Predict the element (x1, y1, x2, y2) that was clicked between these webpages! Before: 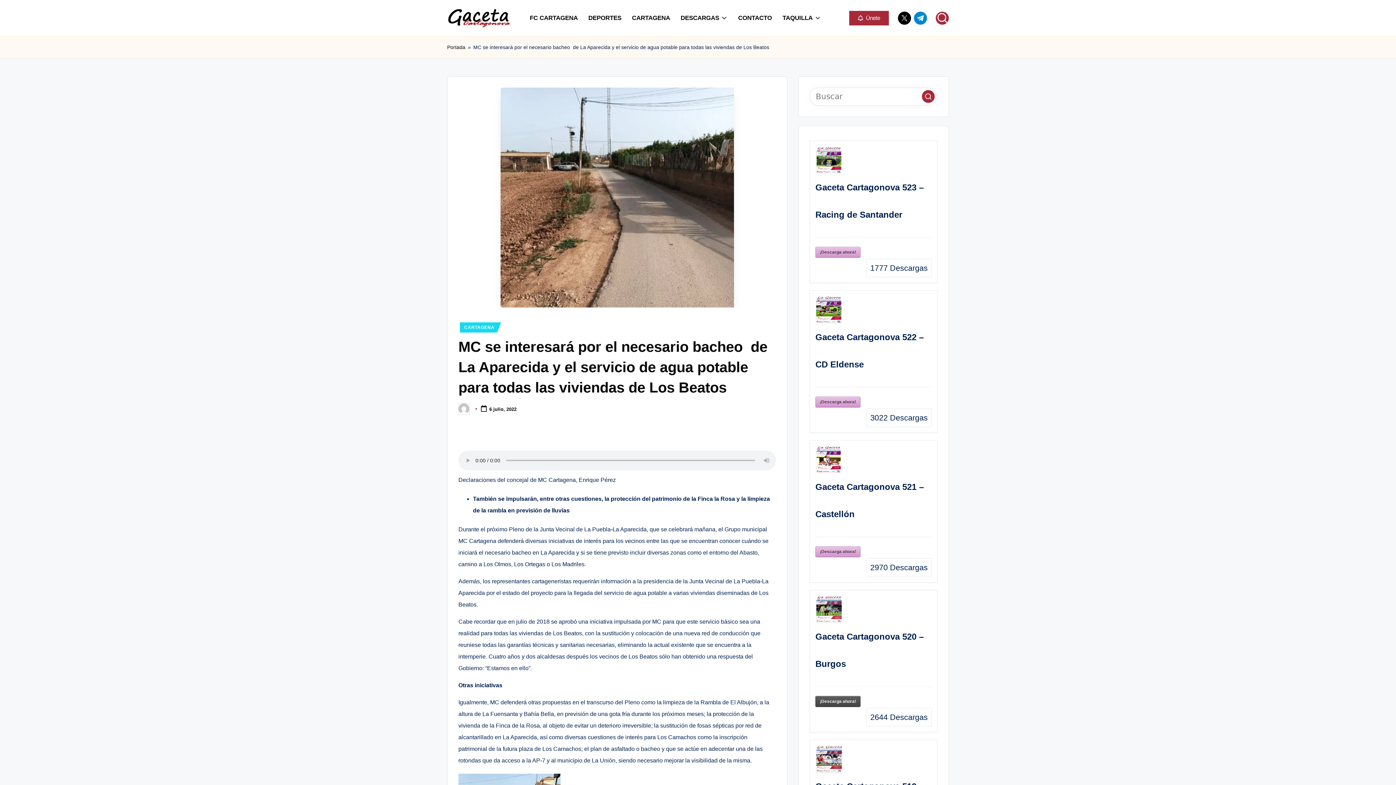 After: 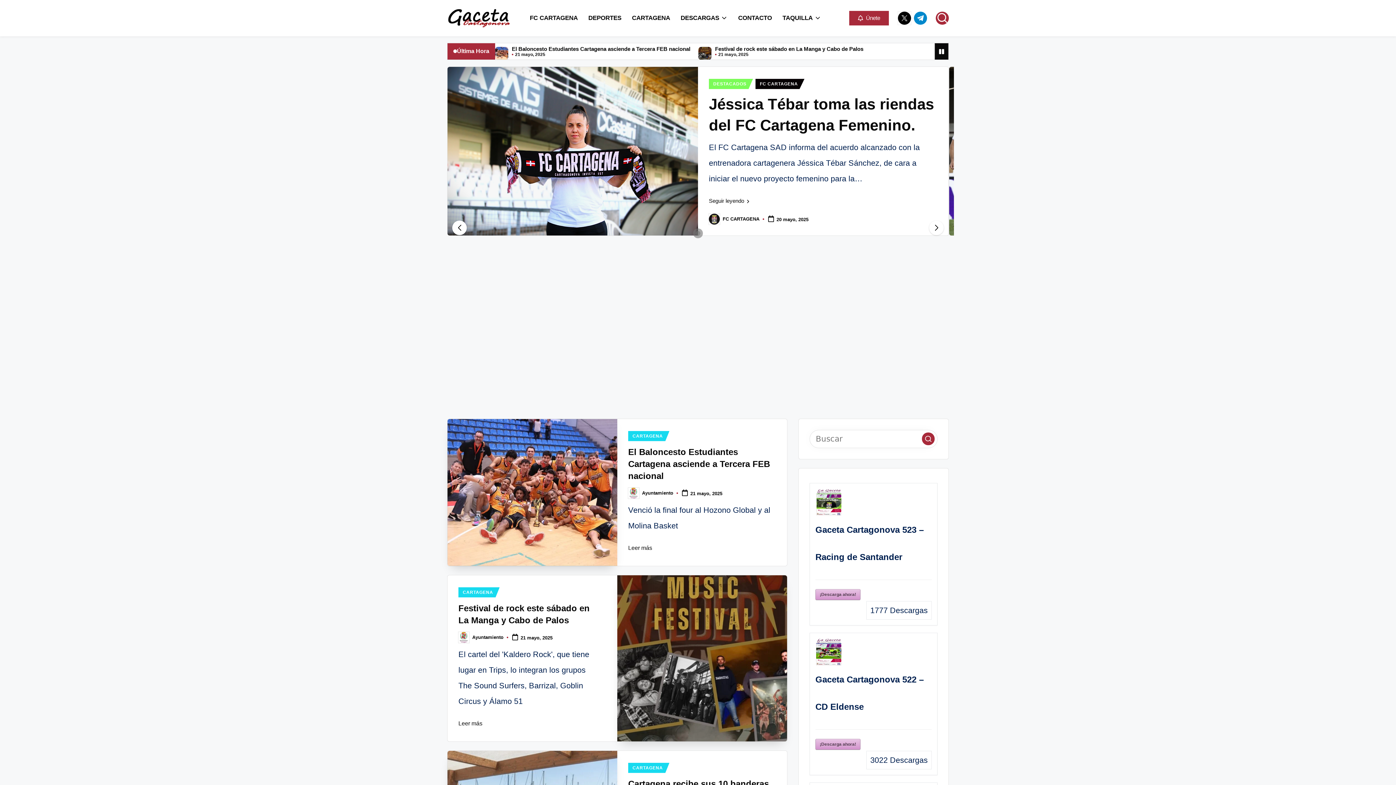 Action: bbox: (447, 42, 465, 52) label: Portada